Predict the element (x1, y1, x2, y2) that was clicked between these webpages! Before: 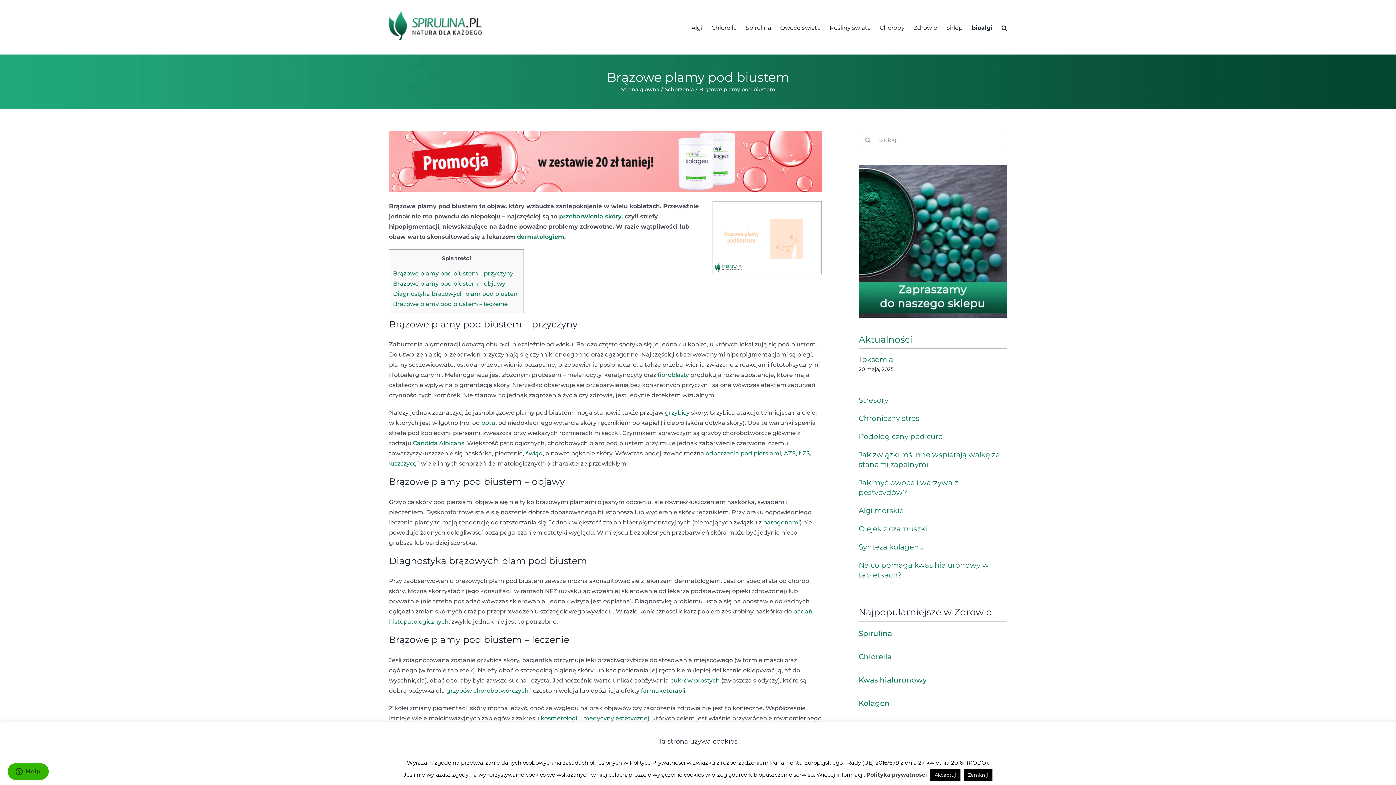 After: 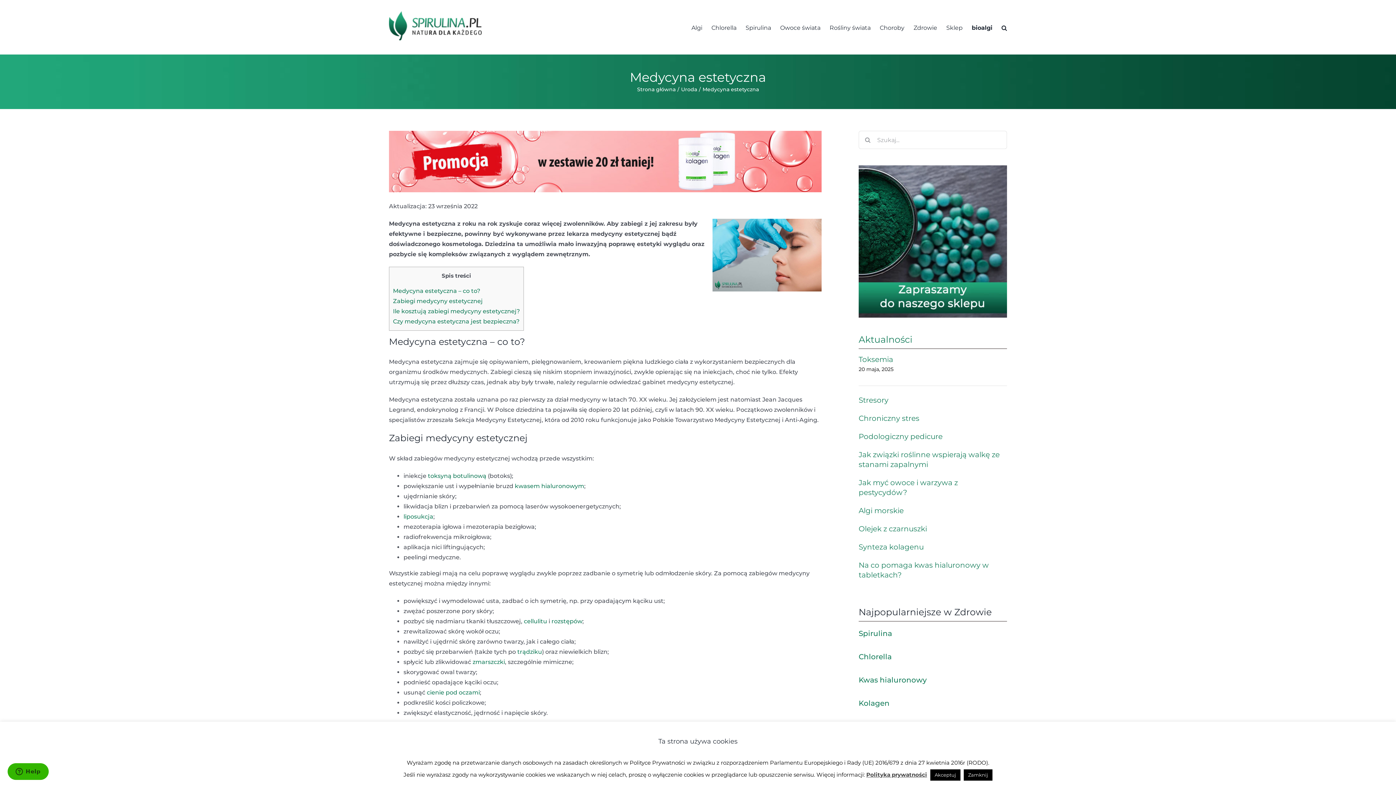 Action: label: medycyny estetycznej bbox: (583, 715, 649, 722)